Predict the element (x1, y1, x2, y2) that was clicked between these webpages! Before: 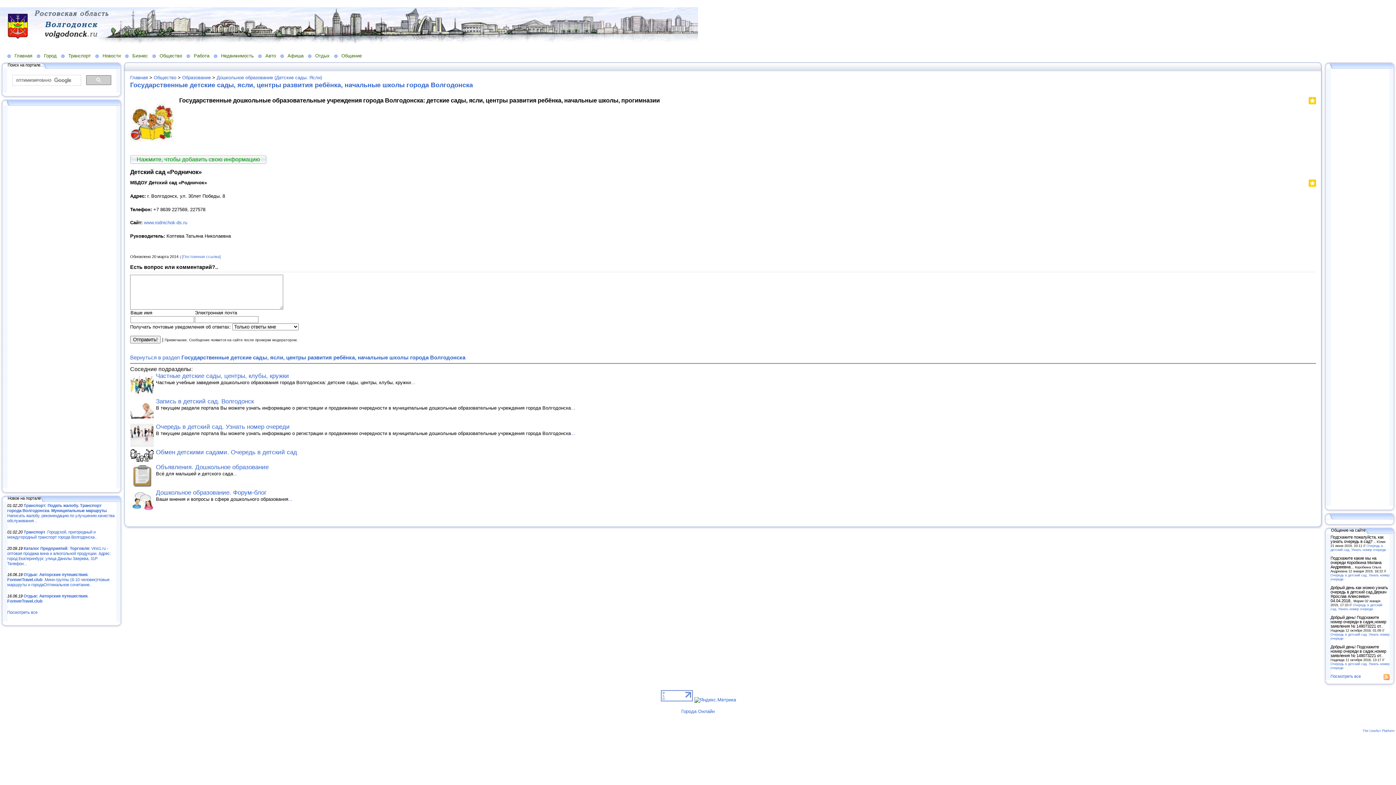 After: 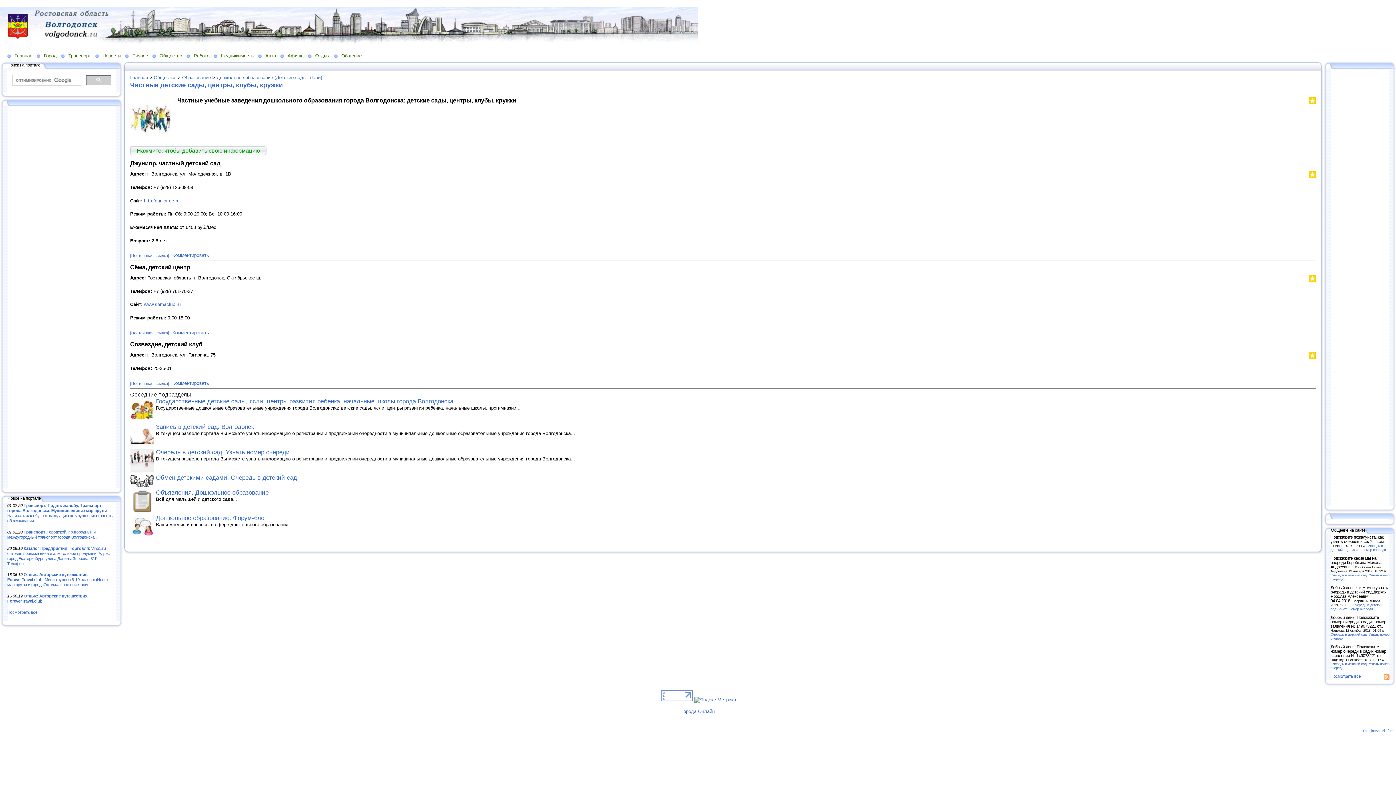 Action: label: ... bbox: (410, 380, 415, 385)